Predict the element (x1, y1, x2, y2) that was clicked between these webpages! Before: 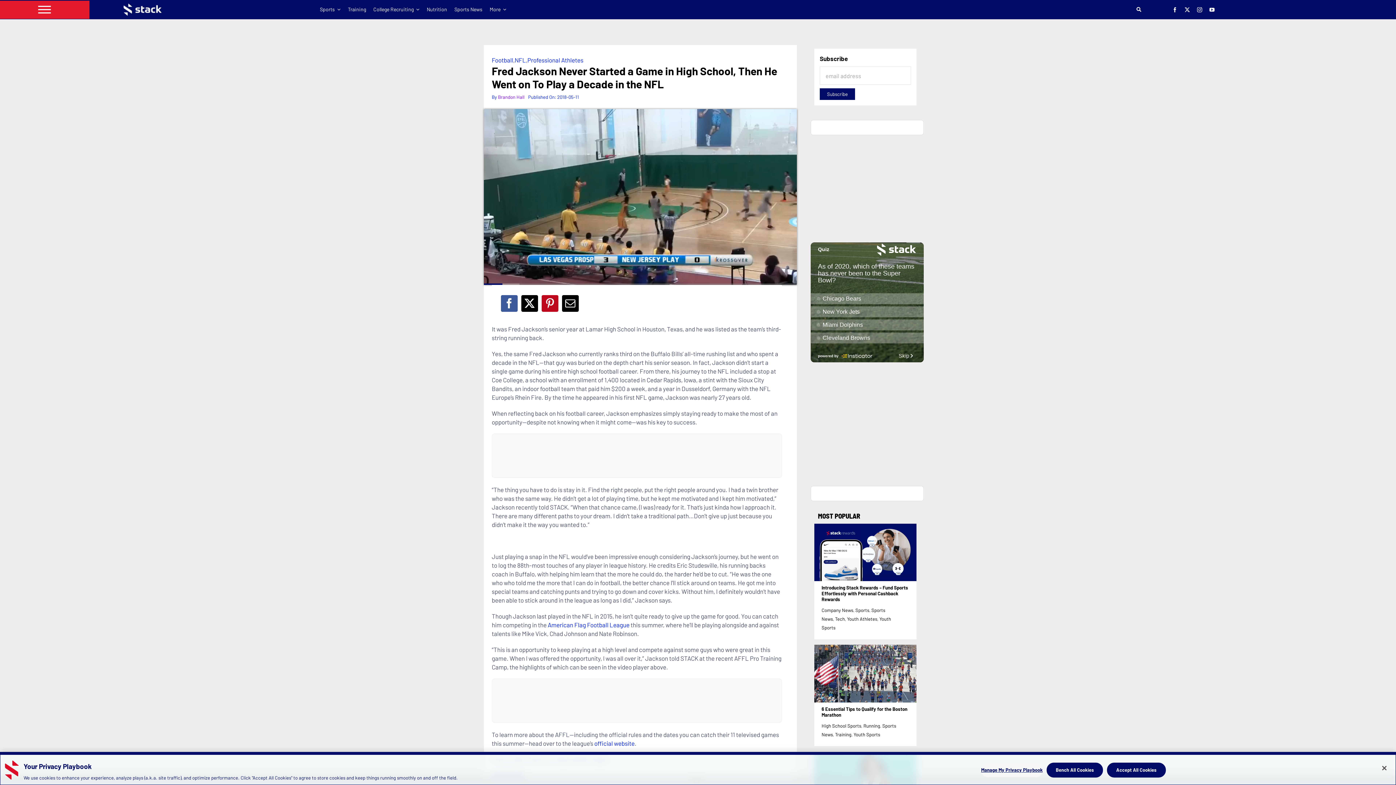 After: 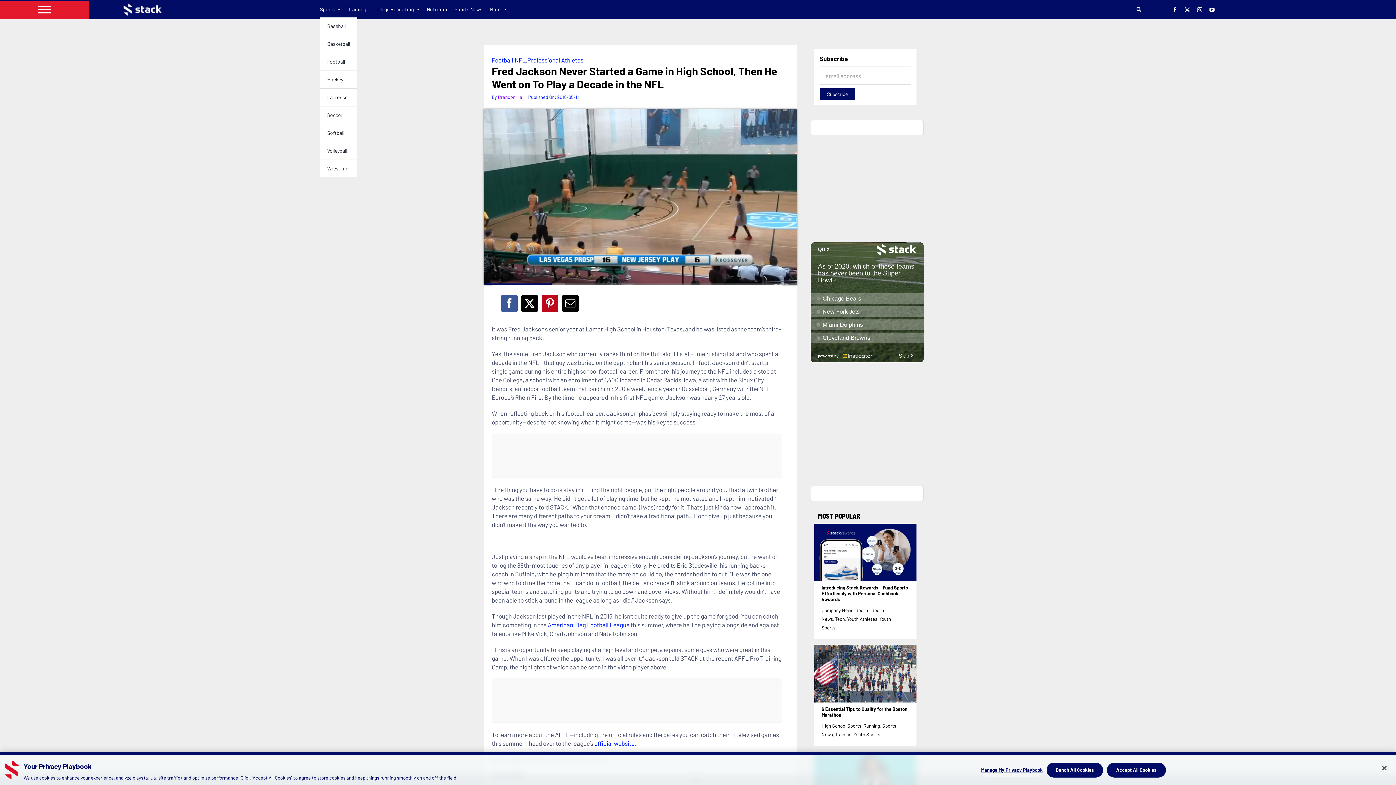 Action: bbox: (320, 5, 348, 13) label: Sports